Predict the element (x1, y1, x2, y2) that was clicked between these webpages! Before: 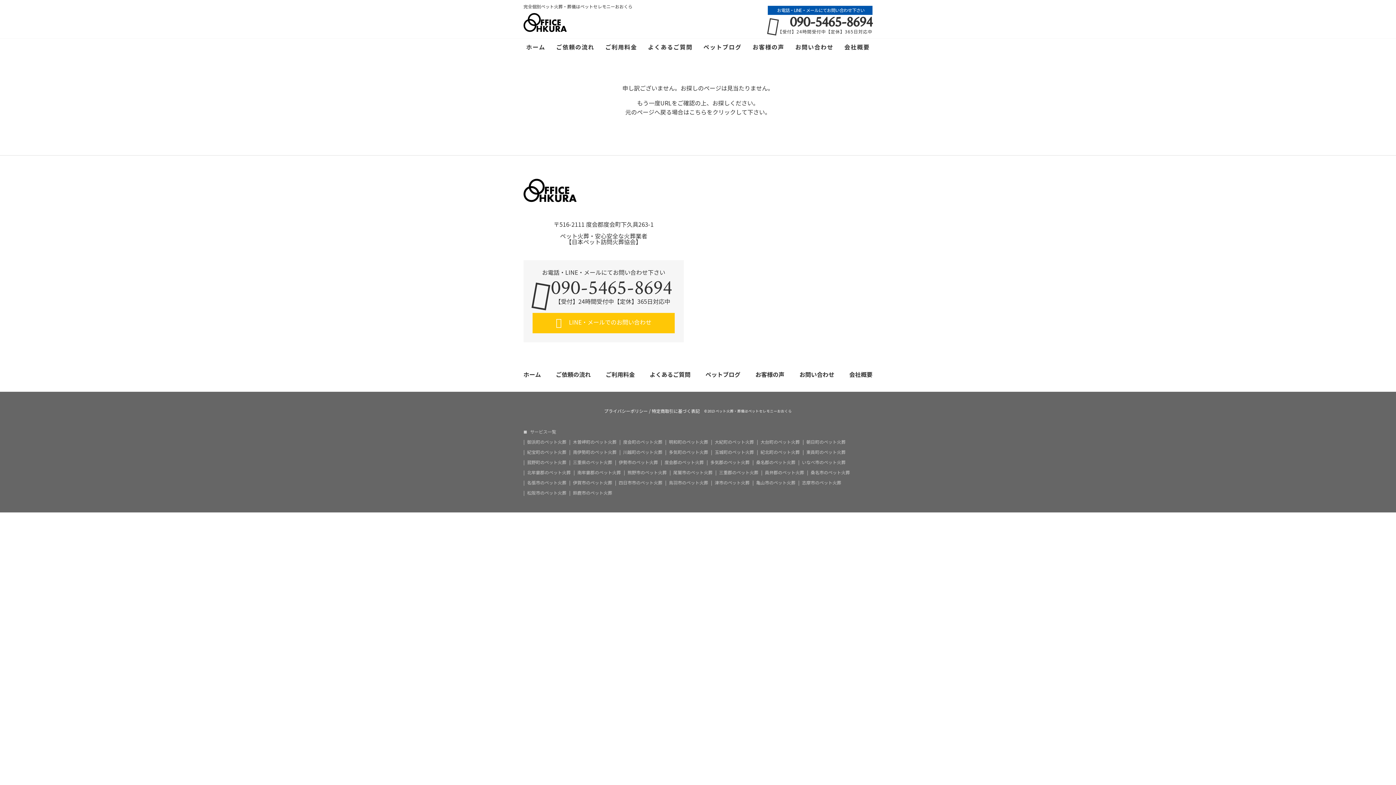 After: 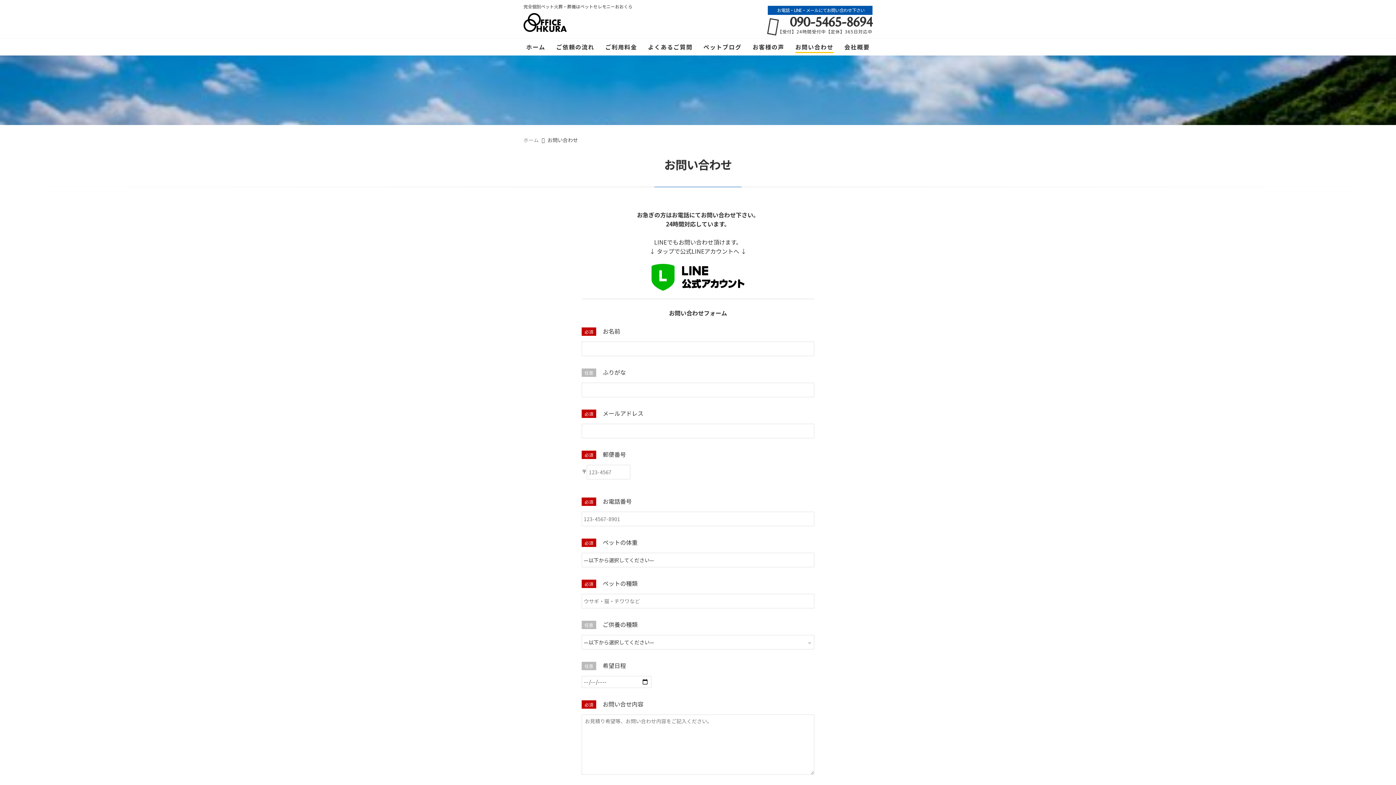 Action: label: お問い合わせ bbox: (799, 370, 834, 381)